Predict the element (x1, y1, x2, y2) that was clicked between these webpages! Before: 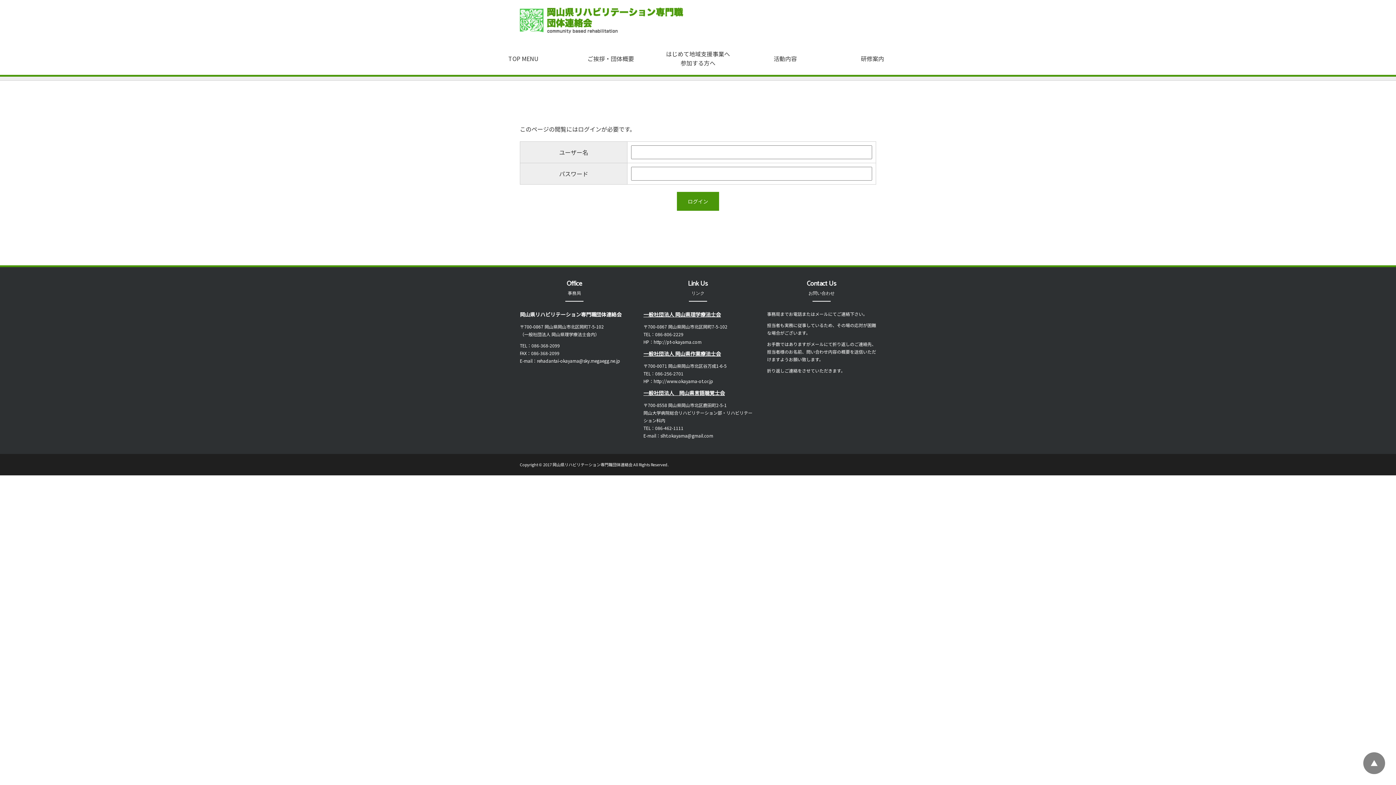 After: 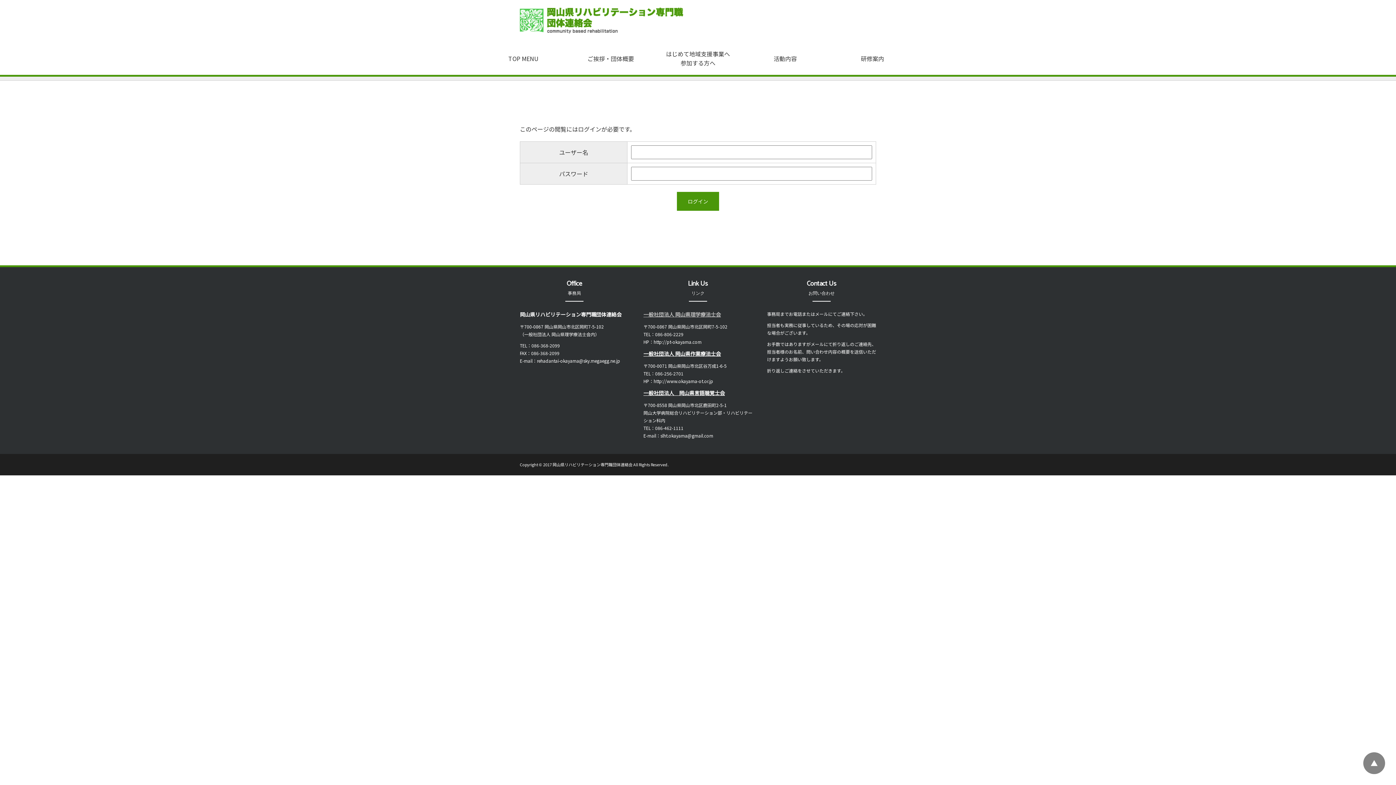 Action: bbox: (643, 310, 721, 318) label: 一般社団法人 岡山県理学療法士会